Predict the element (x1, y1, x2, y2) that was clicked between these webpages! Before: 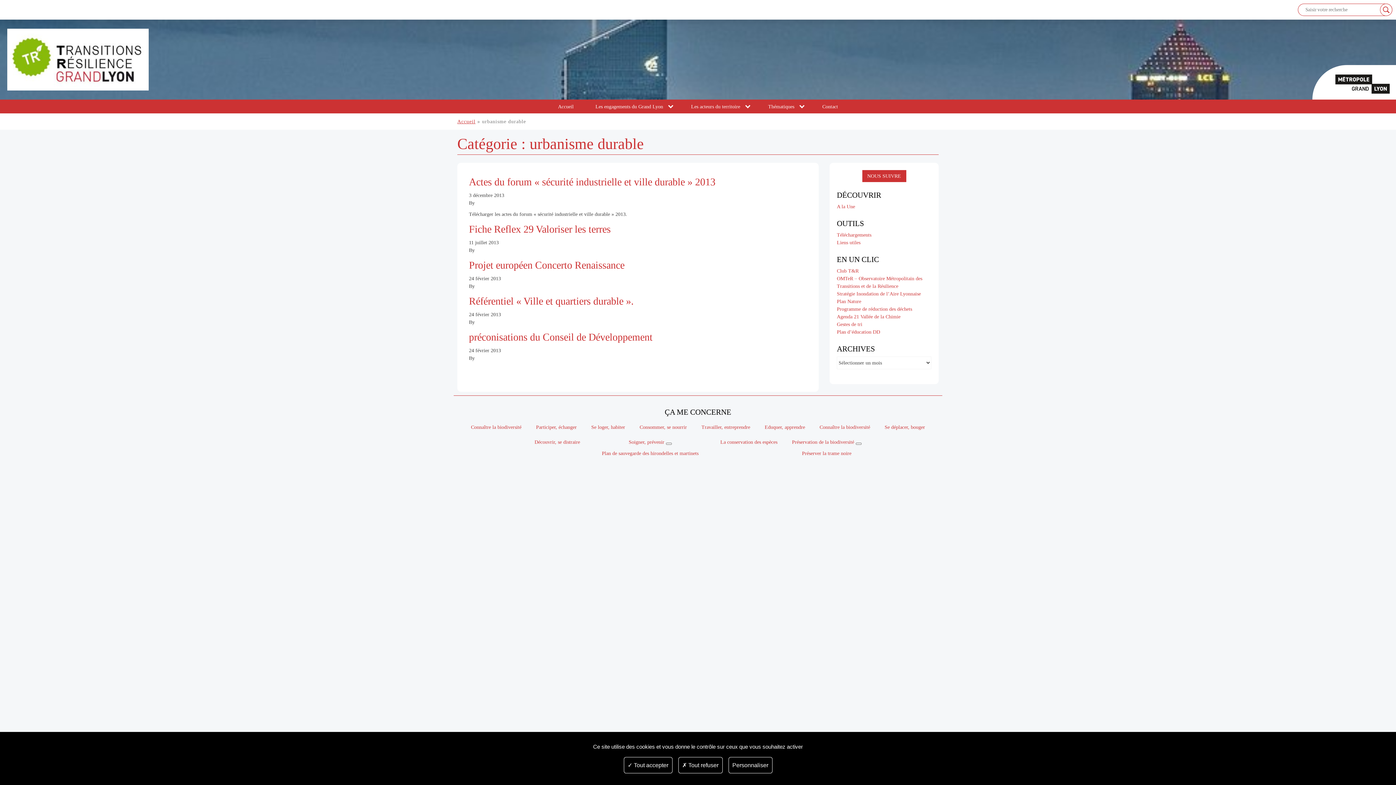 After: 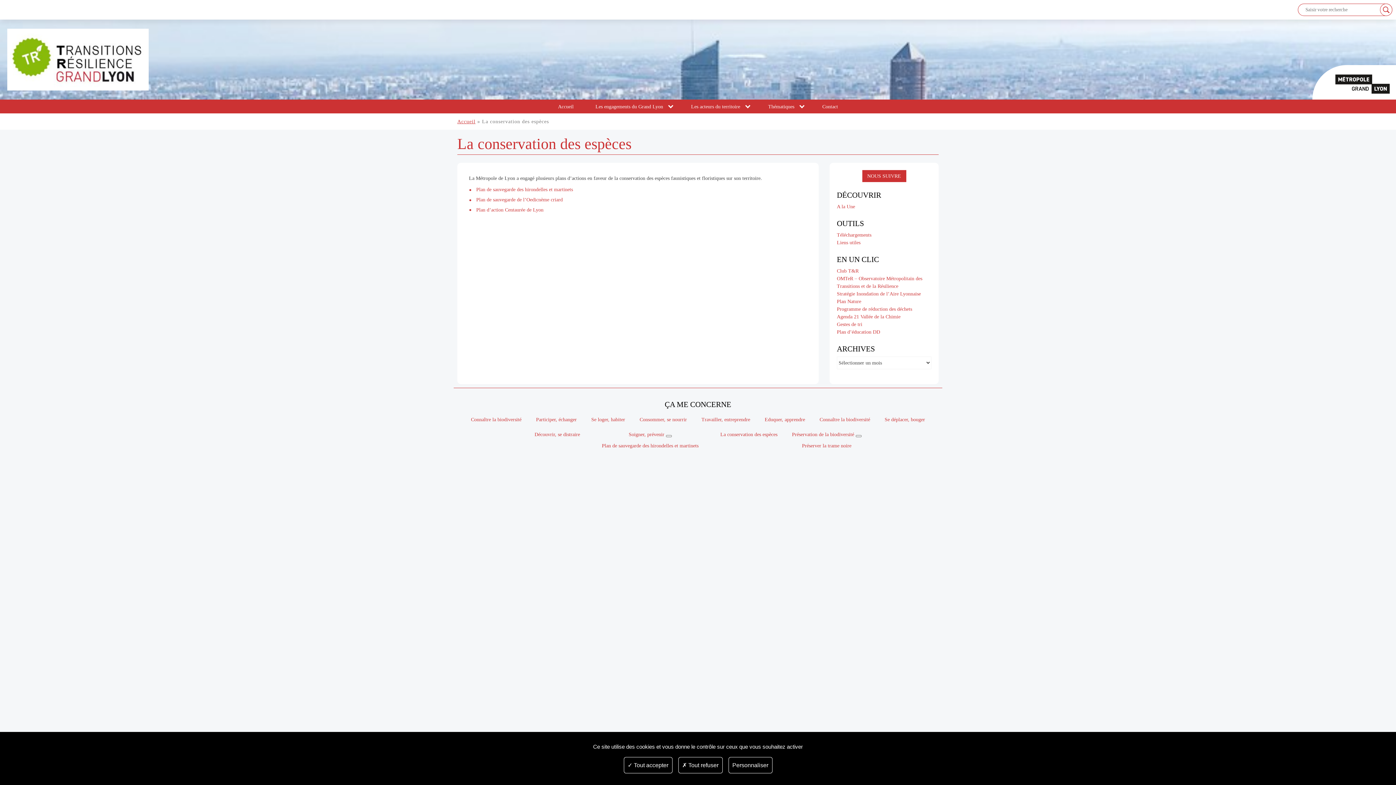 Action: label: La conservation des espèces bbox: (720, 439, 777, 445)